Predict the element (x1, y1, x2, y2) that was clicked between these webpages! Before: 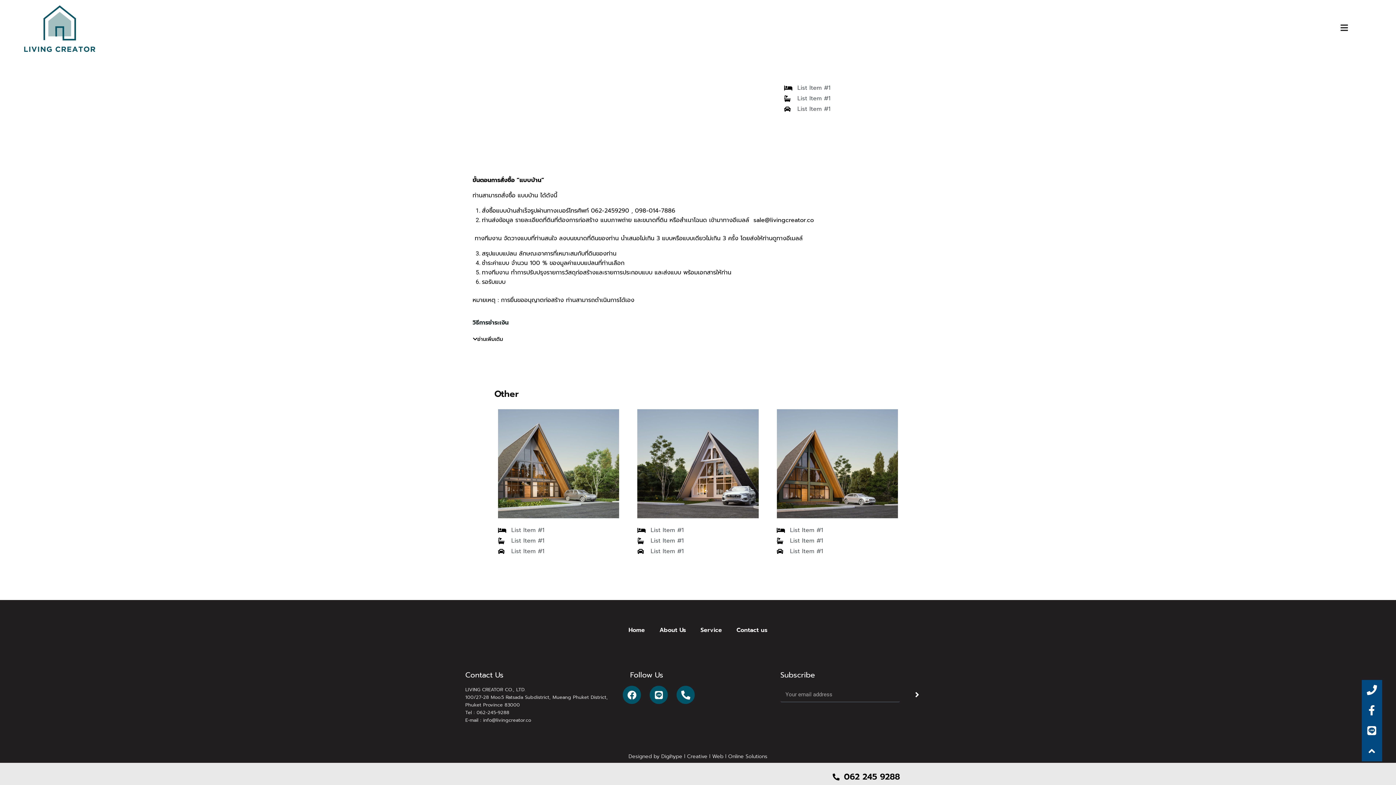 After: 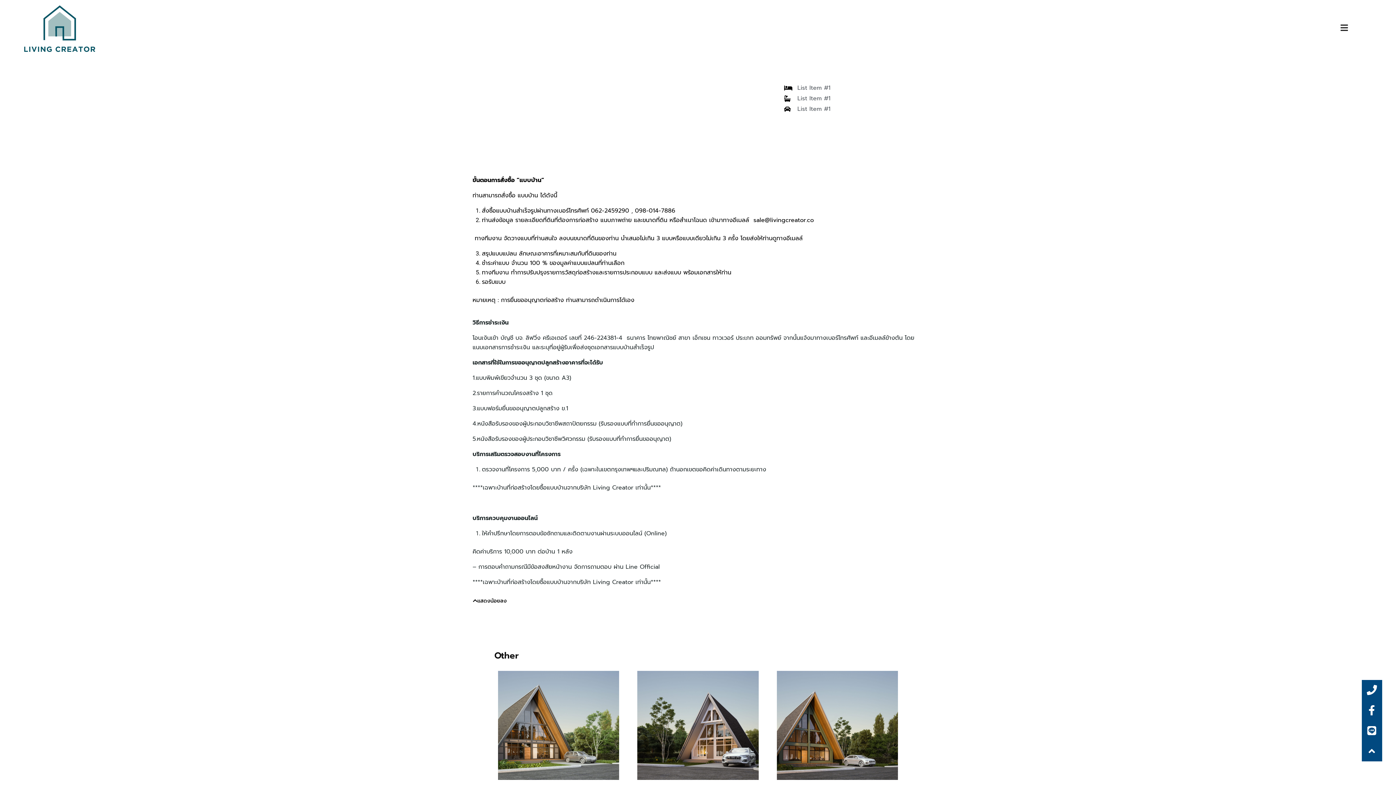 Action: label: อ่านเพิ่มเติม bbox: (472, 336, 503, 342)